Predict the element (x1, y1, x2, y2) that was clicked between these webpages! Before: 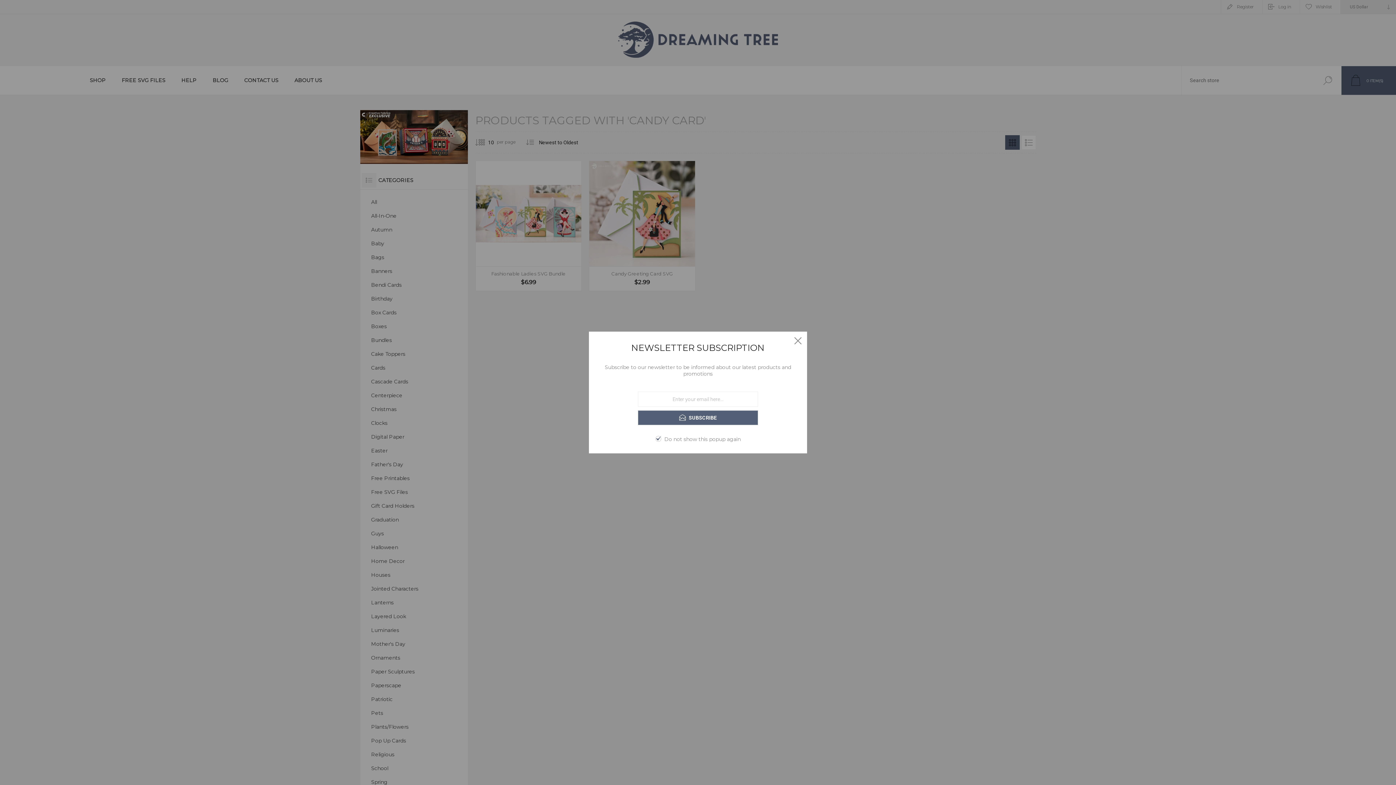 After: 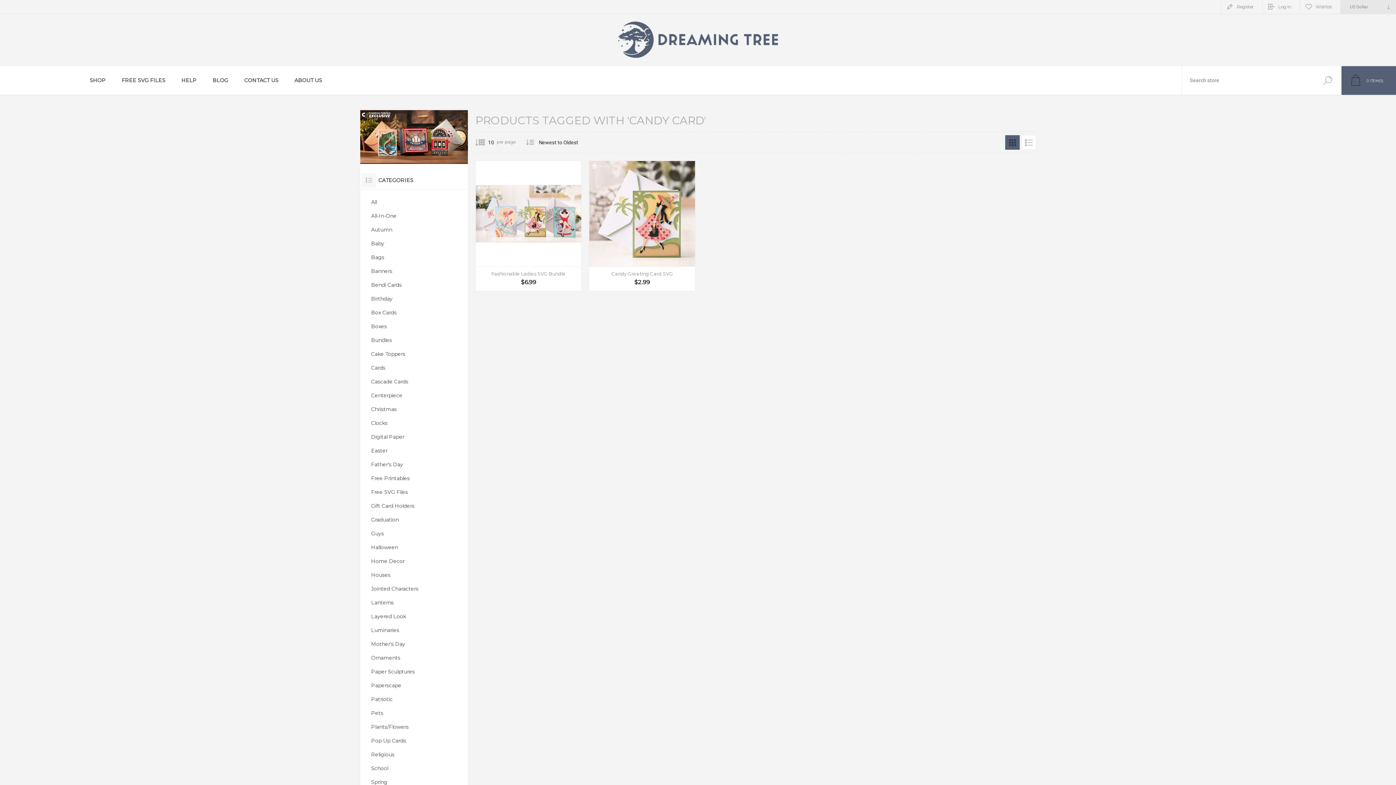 Action: bbox: (790, 333, 805, 348) label: Close